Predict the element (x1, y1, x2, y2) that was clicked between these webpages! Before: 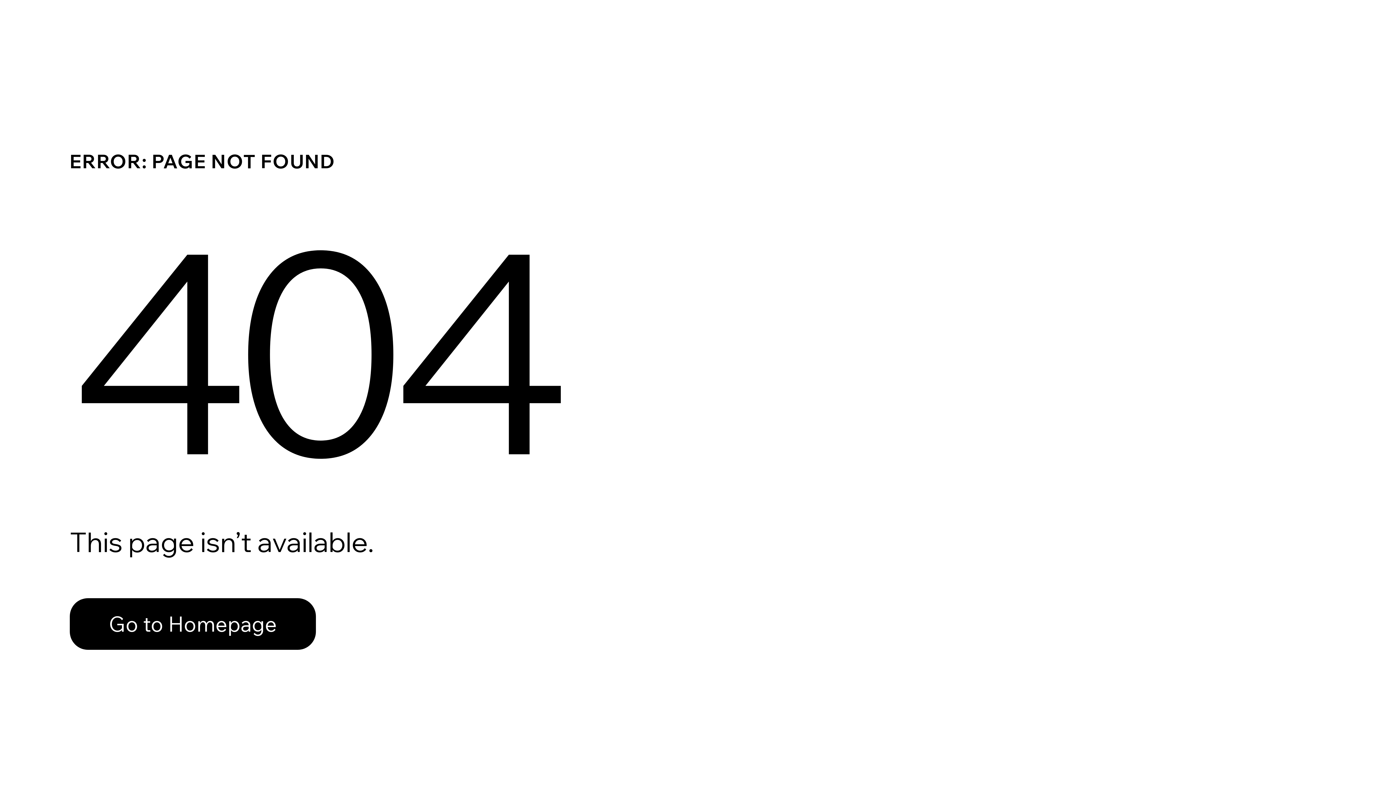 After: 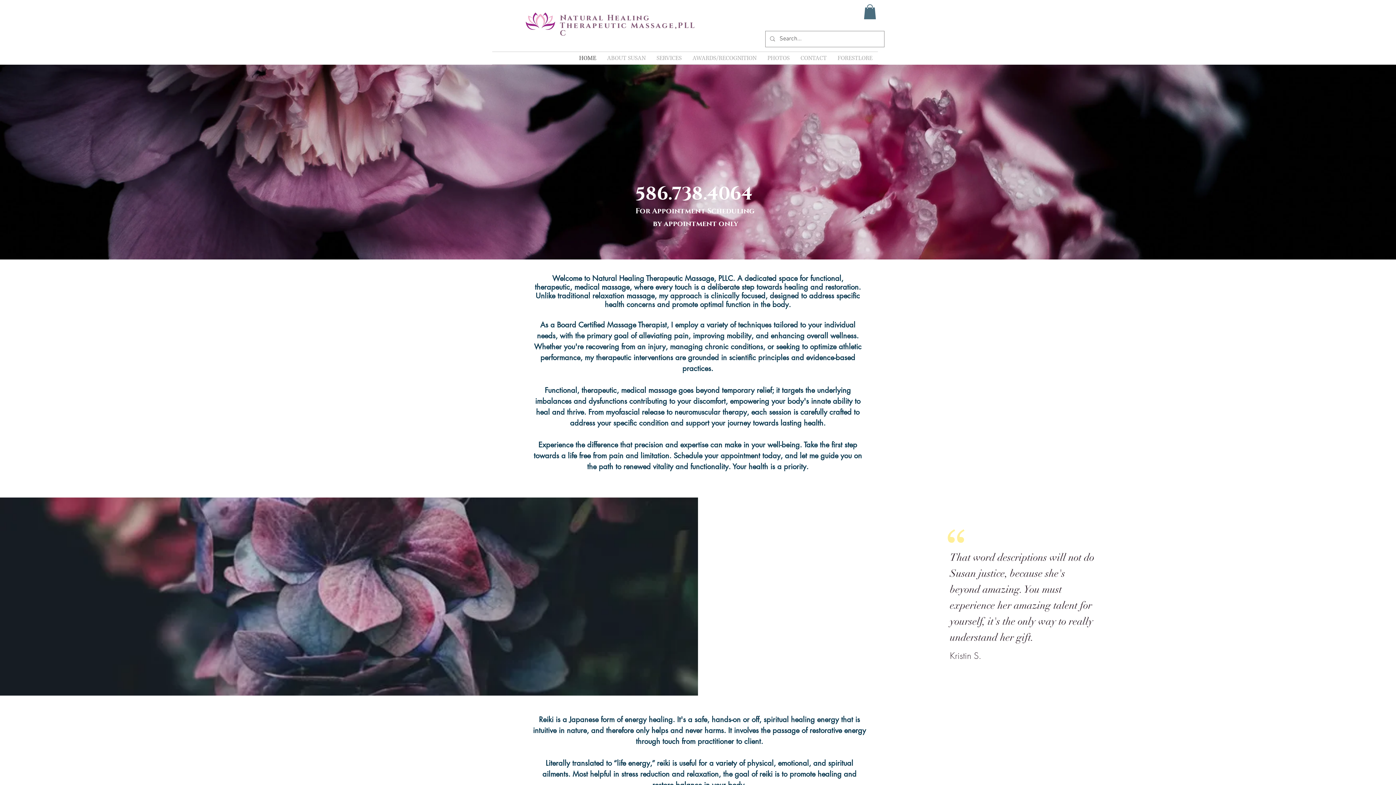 Action: bbox: (69, 582, 768, 659) label: Go to Homepage